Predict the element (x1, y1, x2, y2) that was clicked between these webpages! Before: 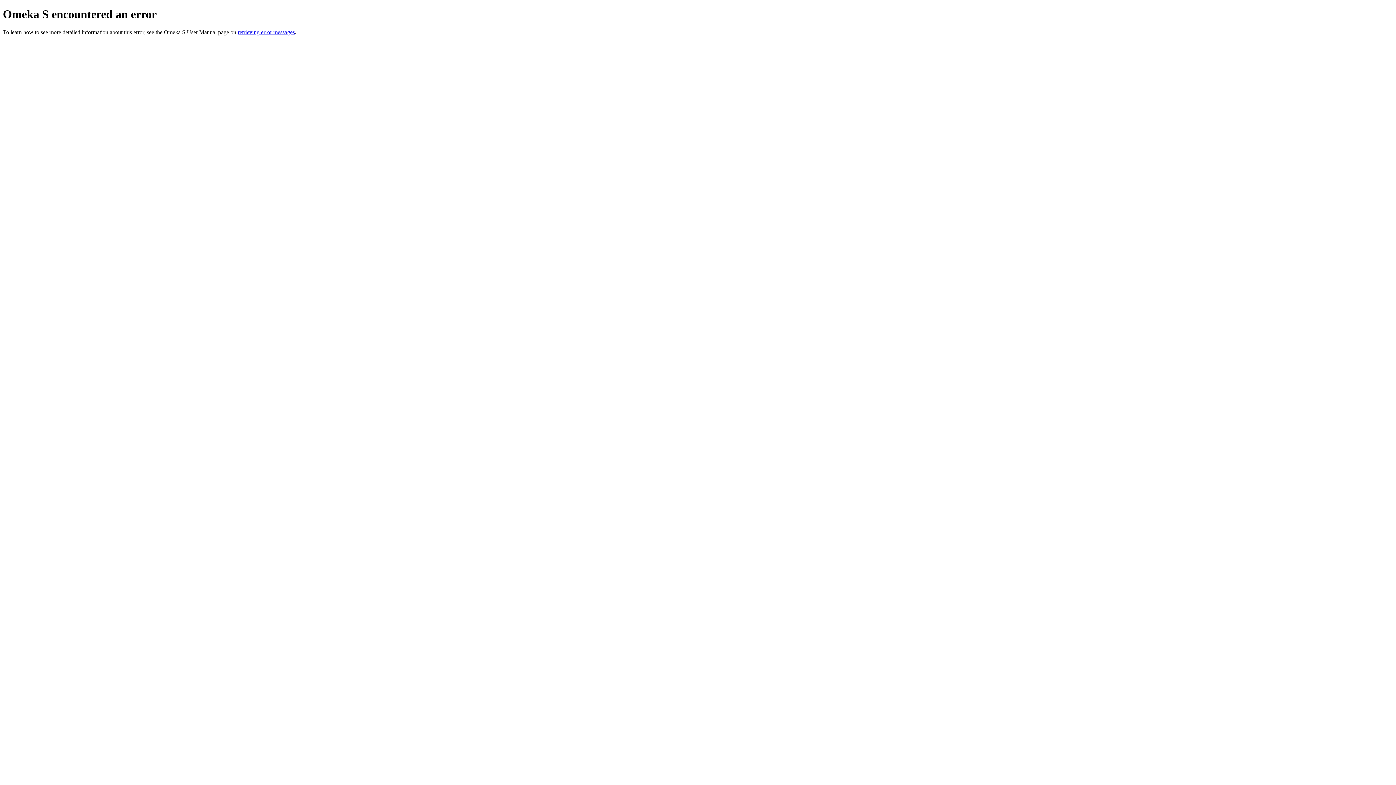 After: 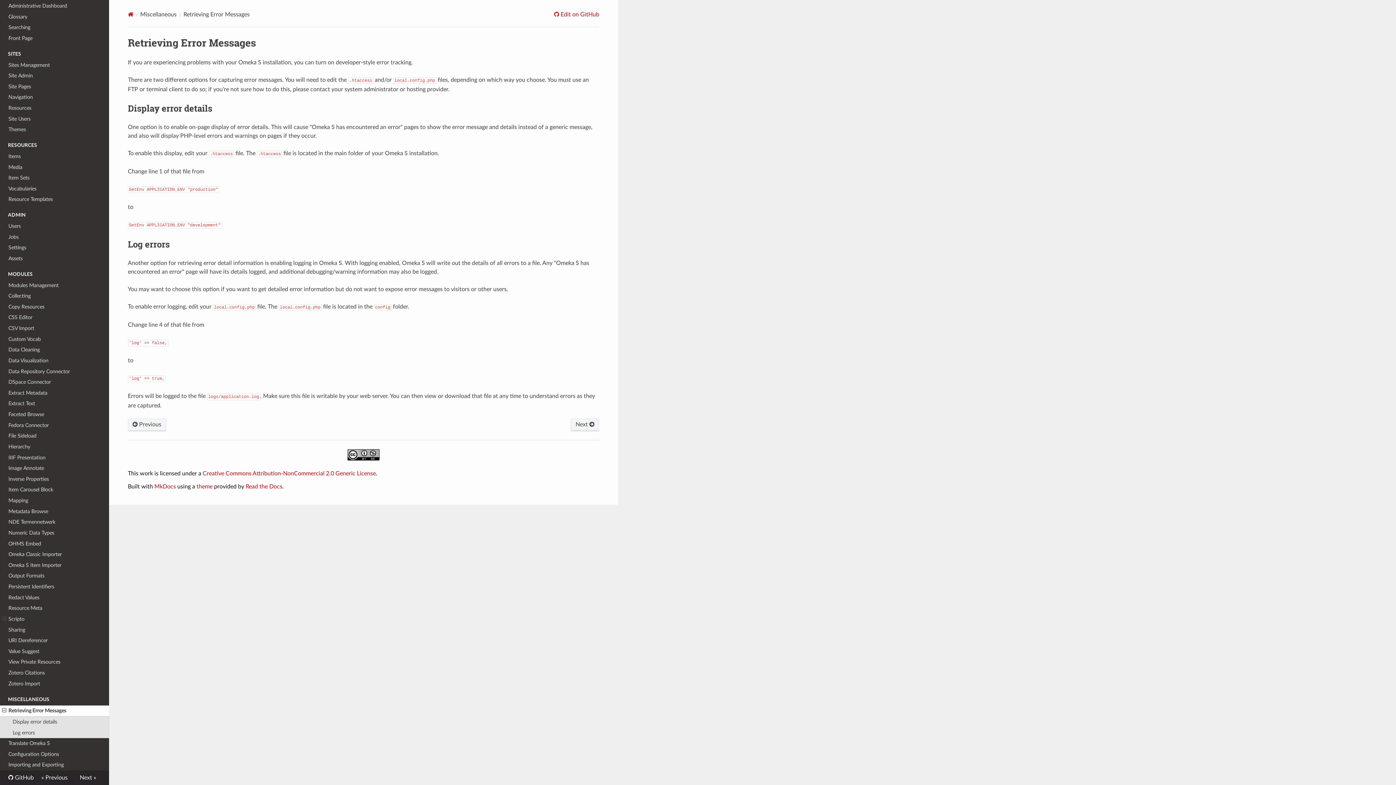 Action: bbox: (237, 29, 294, 35) label: retrieving error messages